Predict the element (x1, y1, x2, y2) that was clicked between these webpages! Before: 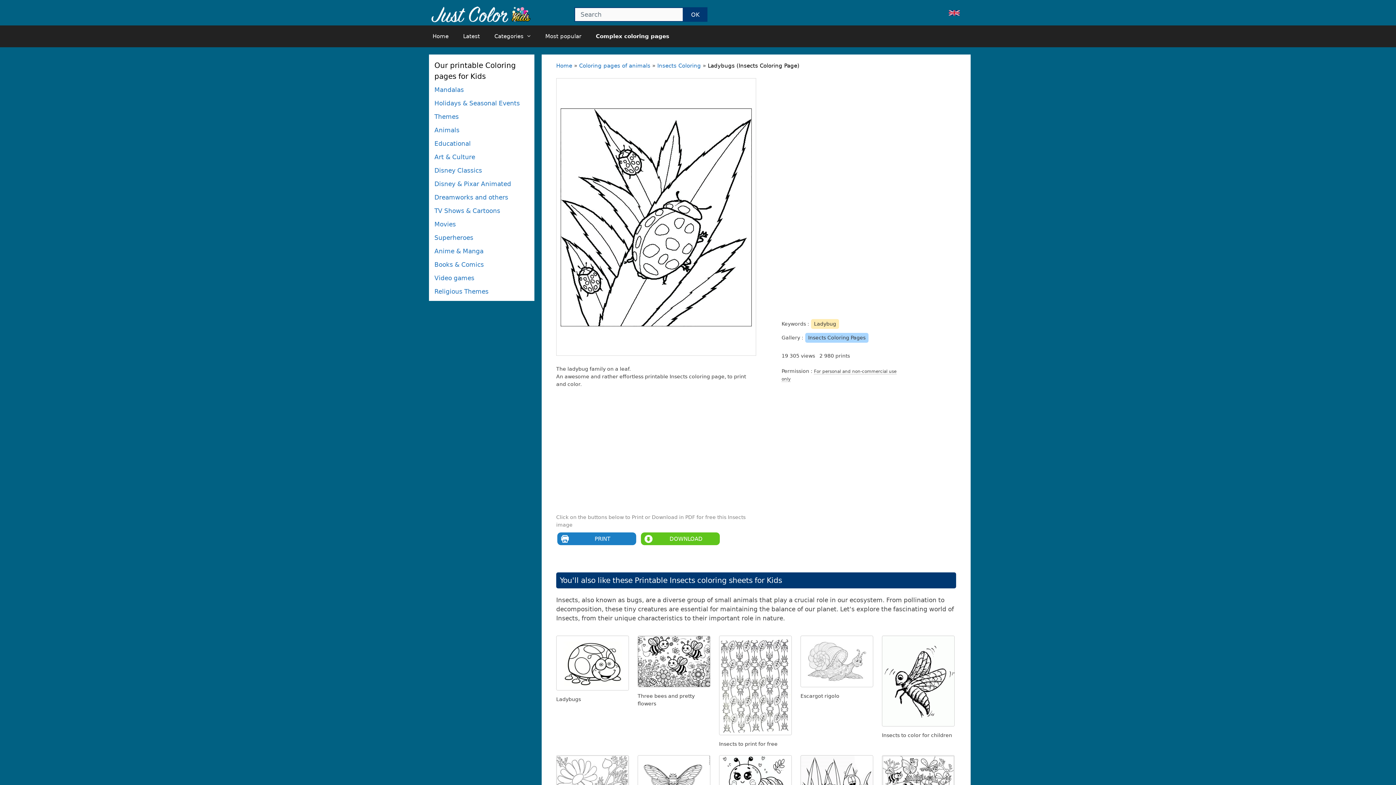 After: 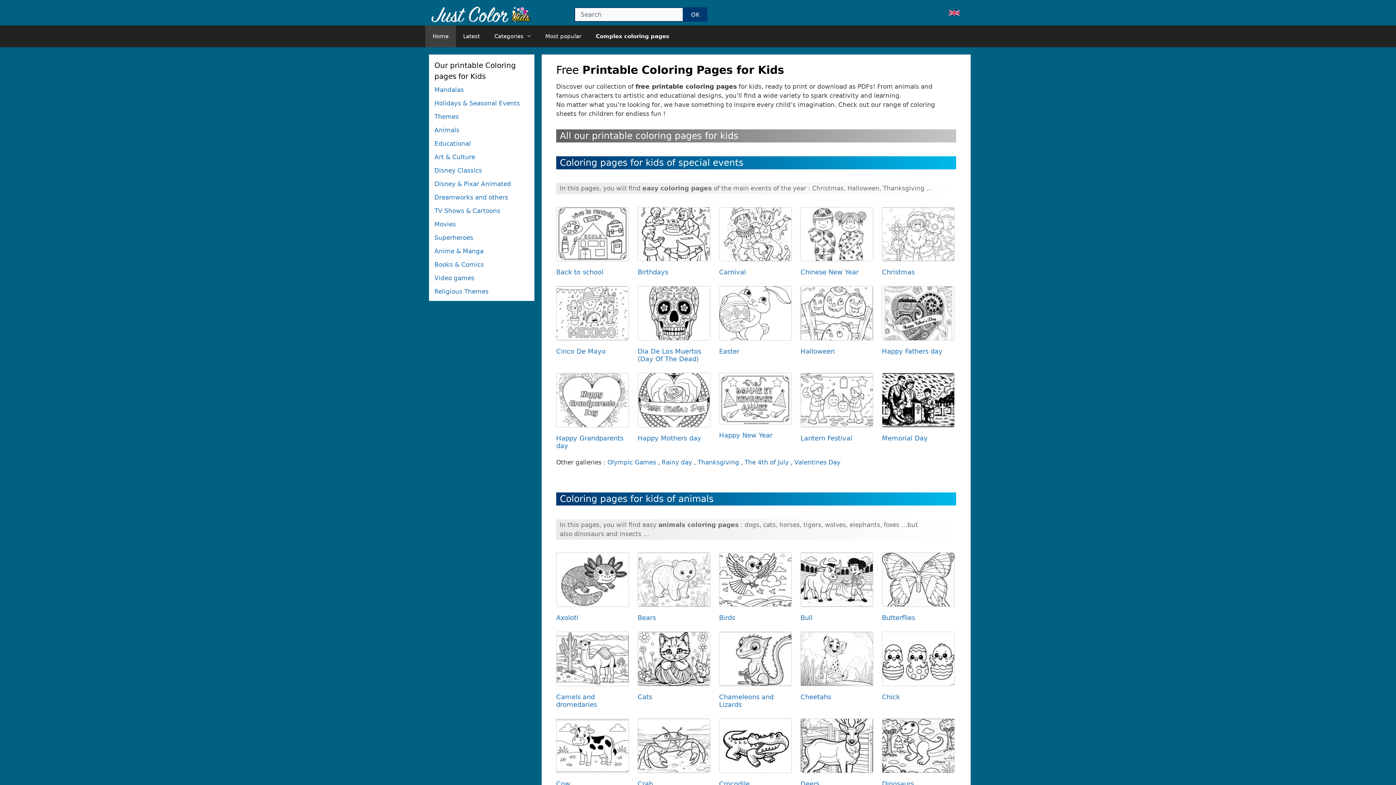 Action: bbox: (556, 62, 572, 69) label: Home